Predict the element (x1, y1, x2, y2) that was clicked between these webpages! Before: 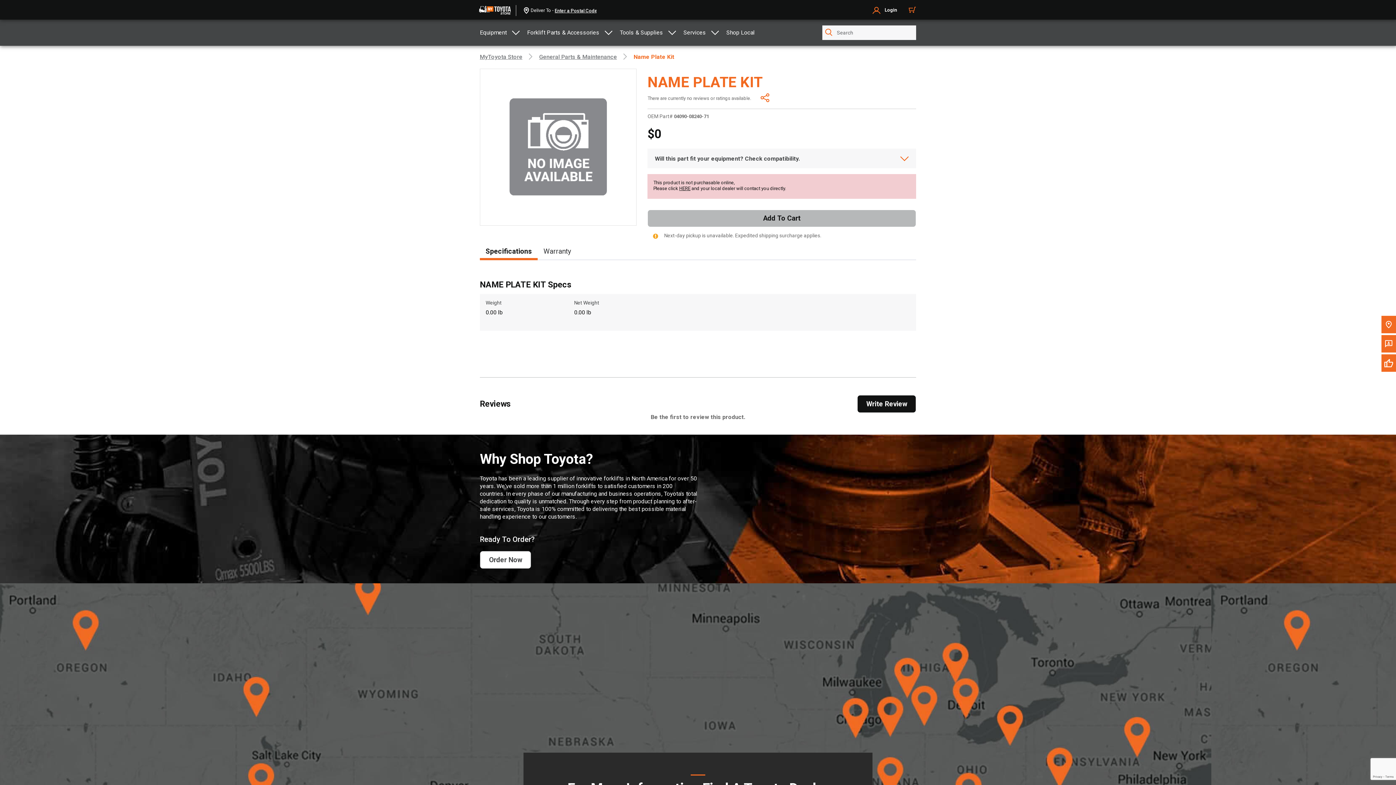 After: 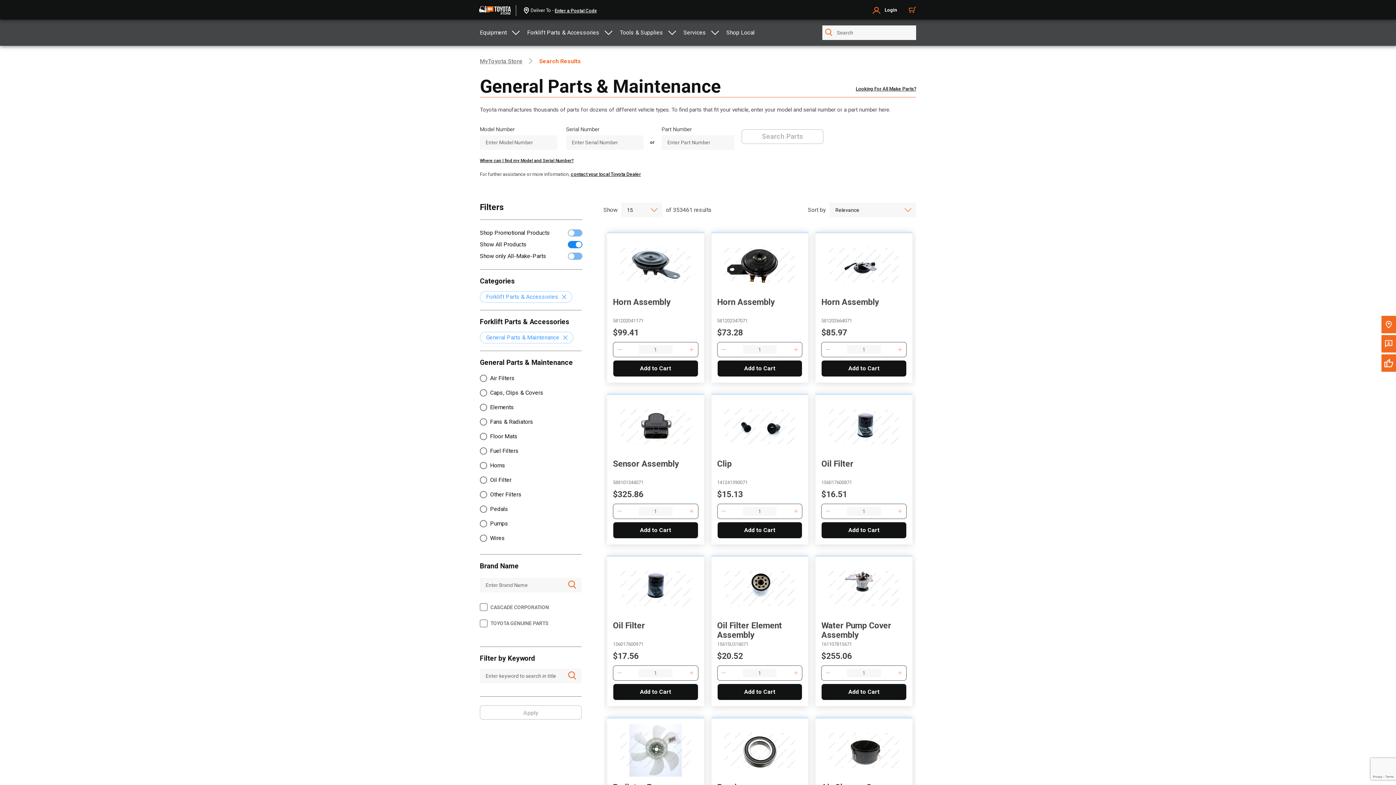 Action: bbox: (539, 53, 617, 60) label: General Parts & Maintenance